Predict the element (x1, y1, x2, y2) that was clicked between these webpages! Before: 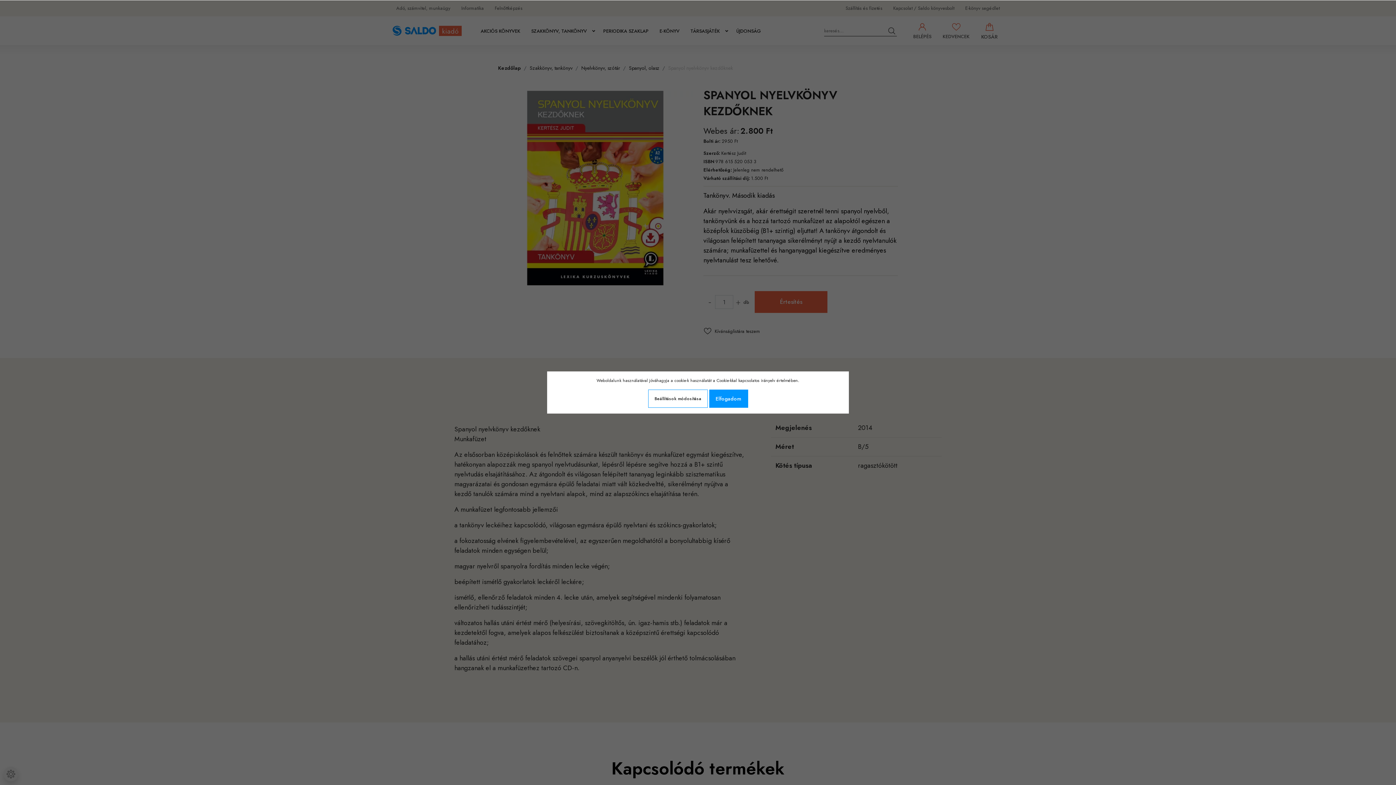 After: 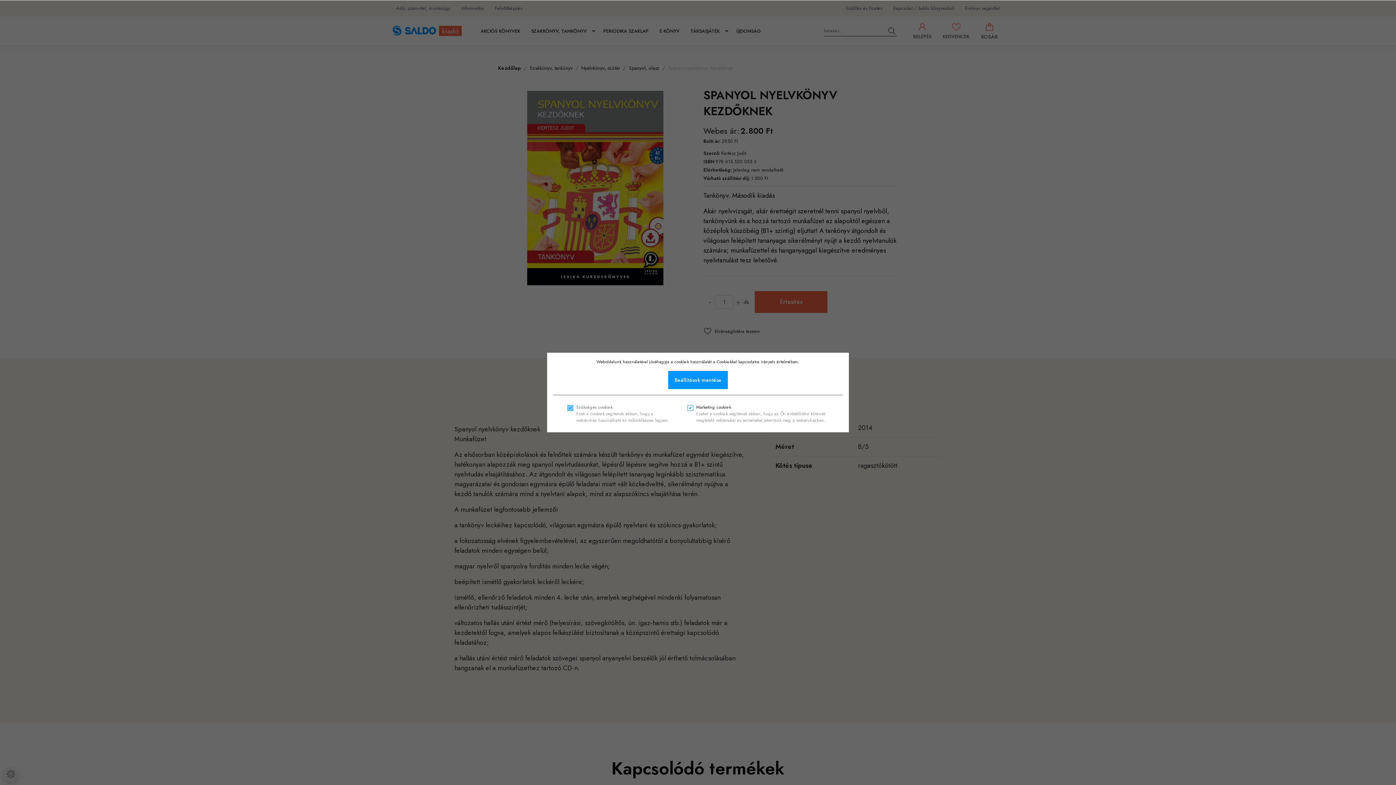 Action: label: Beállítások módosítása bbox: (648, 389, 707, 408)